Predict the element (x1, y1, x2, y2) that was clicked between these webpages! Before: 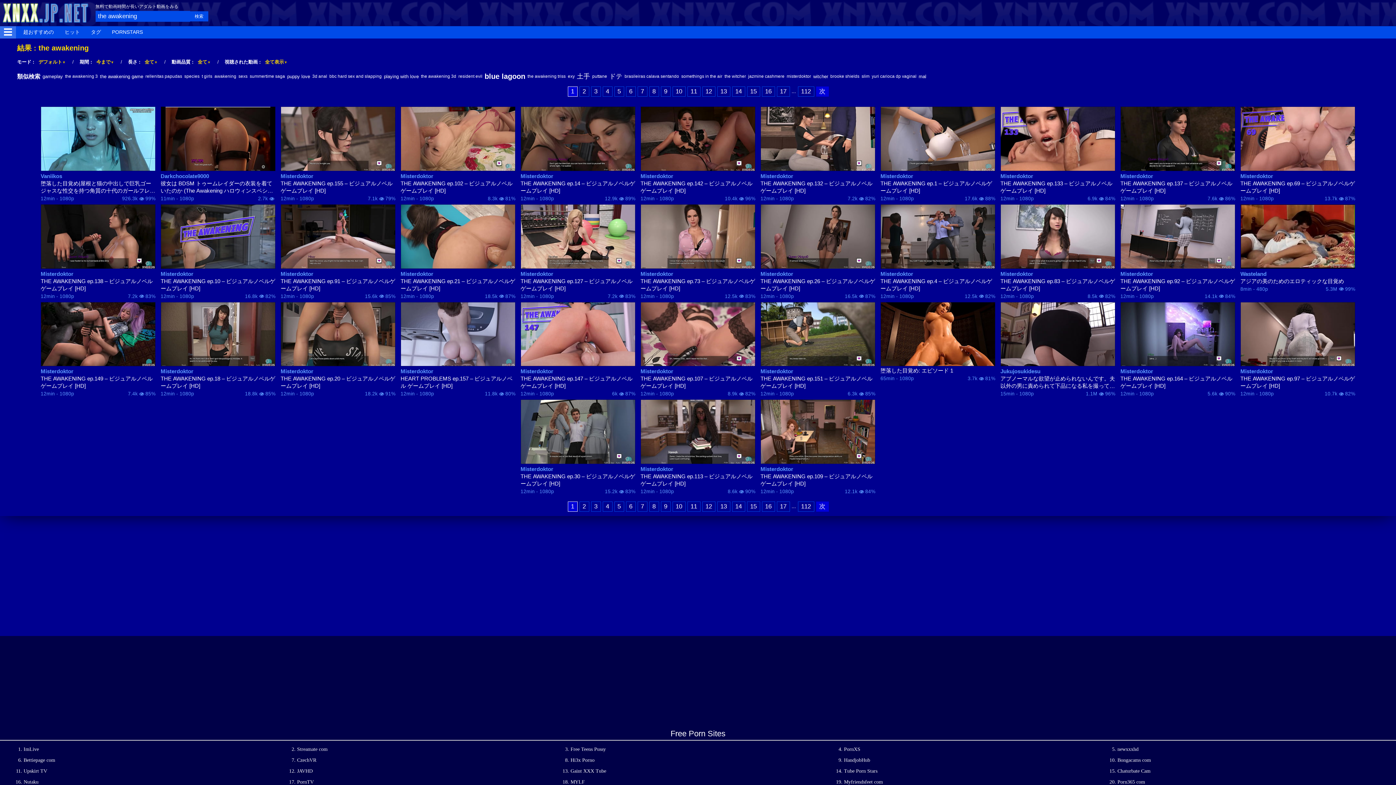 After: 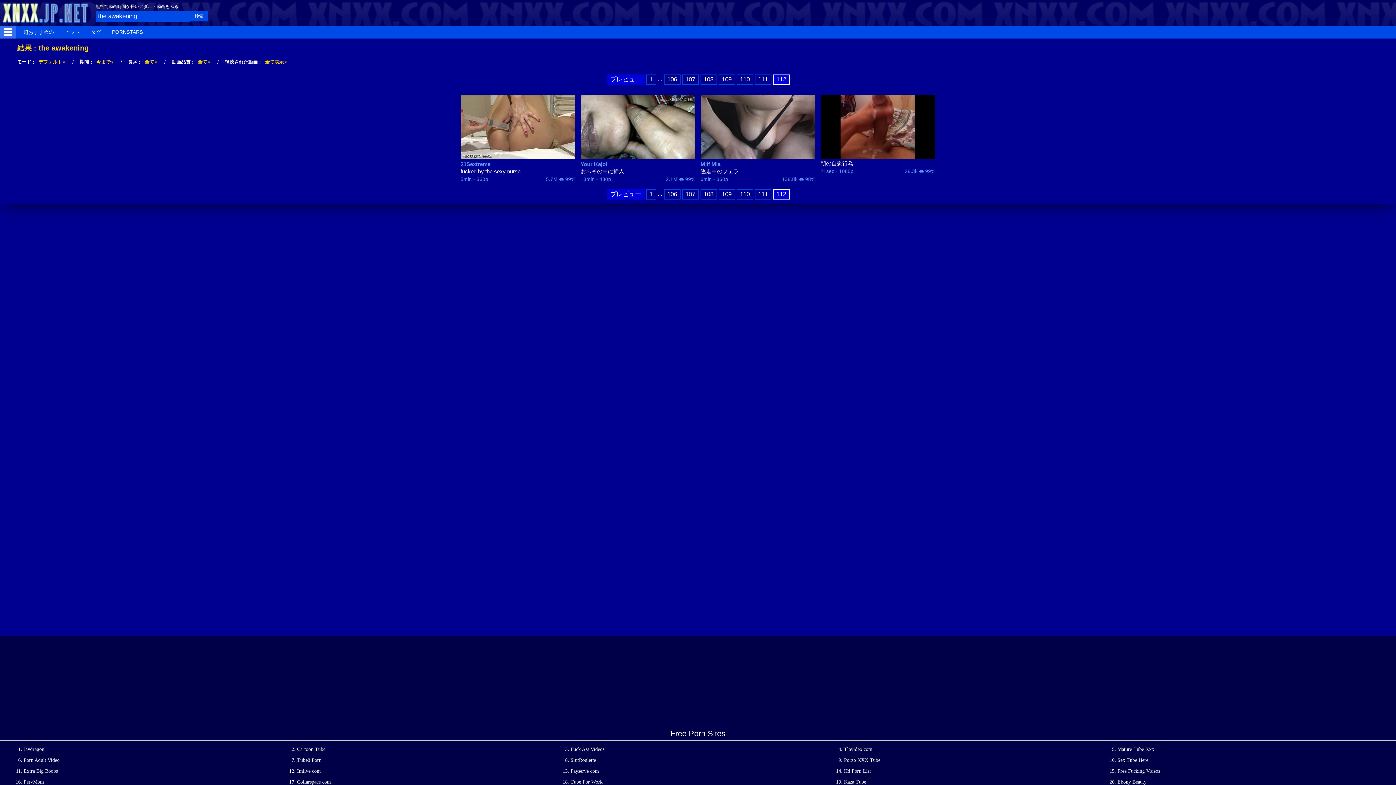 Action: bbox: (798, 501, 814, 512) label: 112